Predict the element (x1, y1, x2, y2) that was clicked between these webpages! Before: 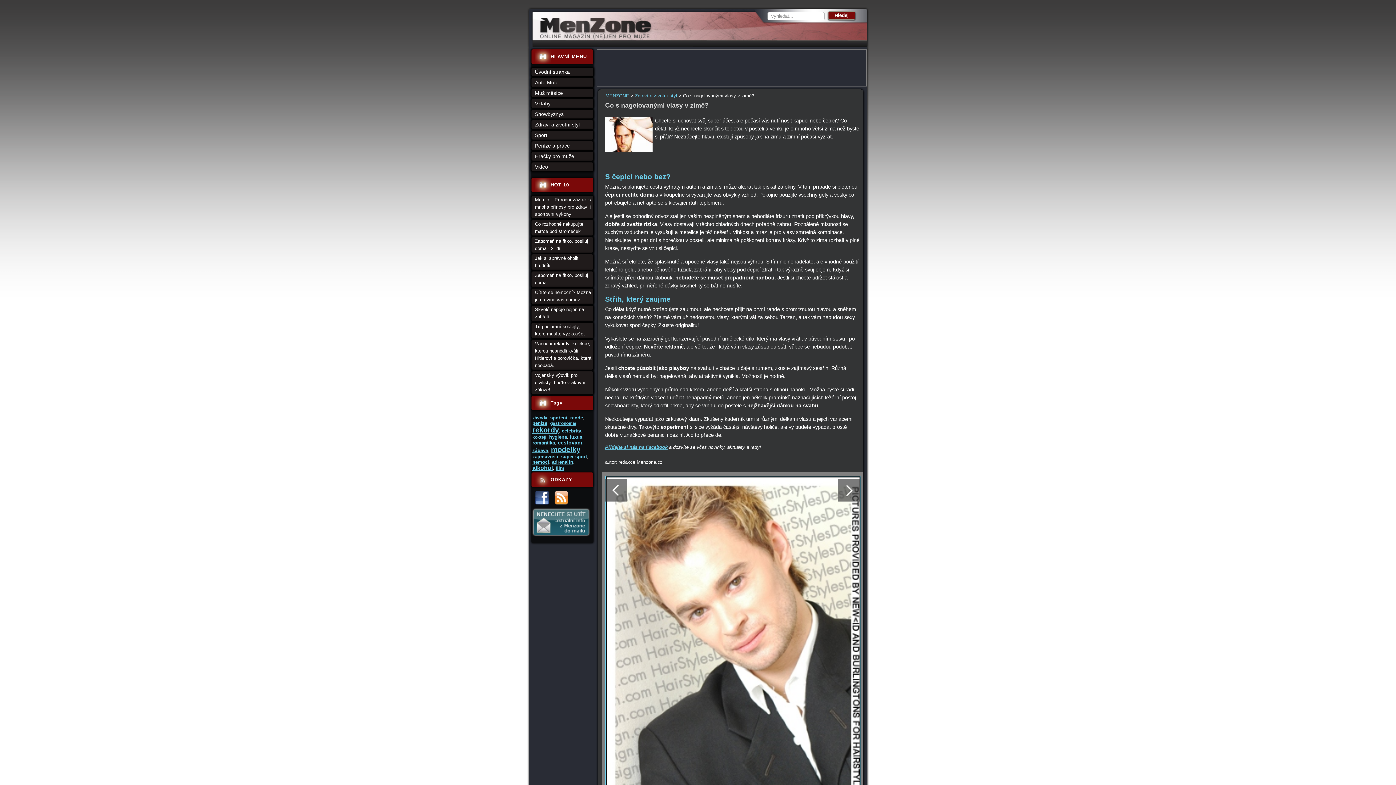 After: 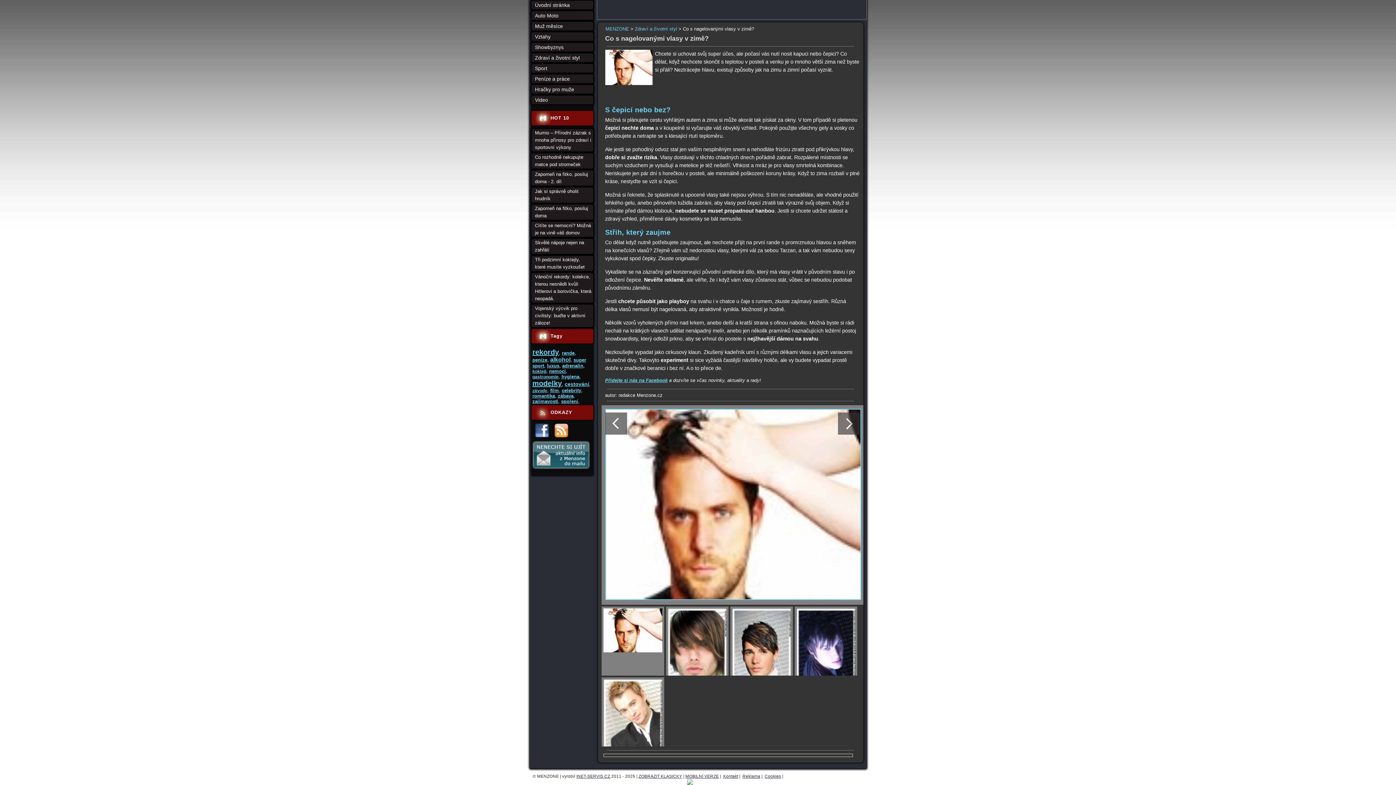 Action: bbox: (838, 479, 859, 501)